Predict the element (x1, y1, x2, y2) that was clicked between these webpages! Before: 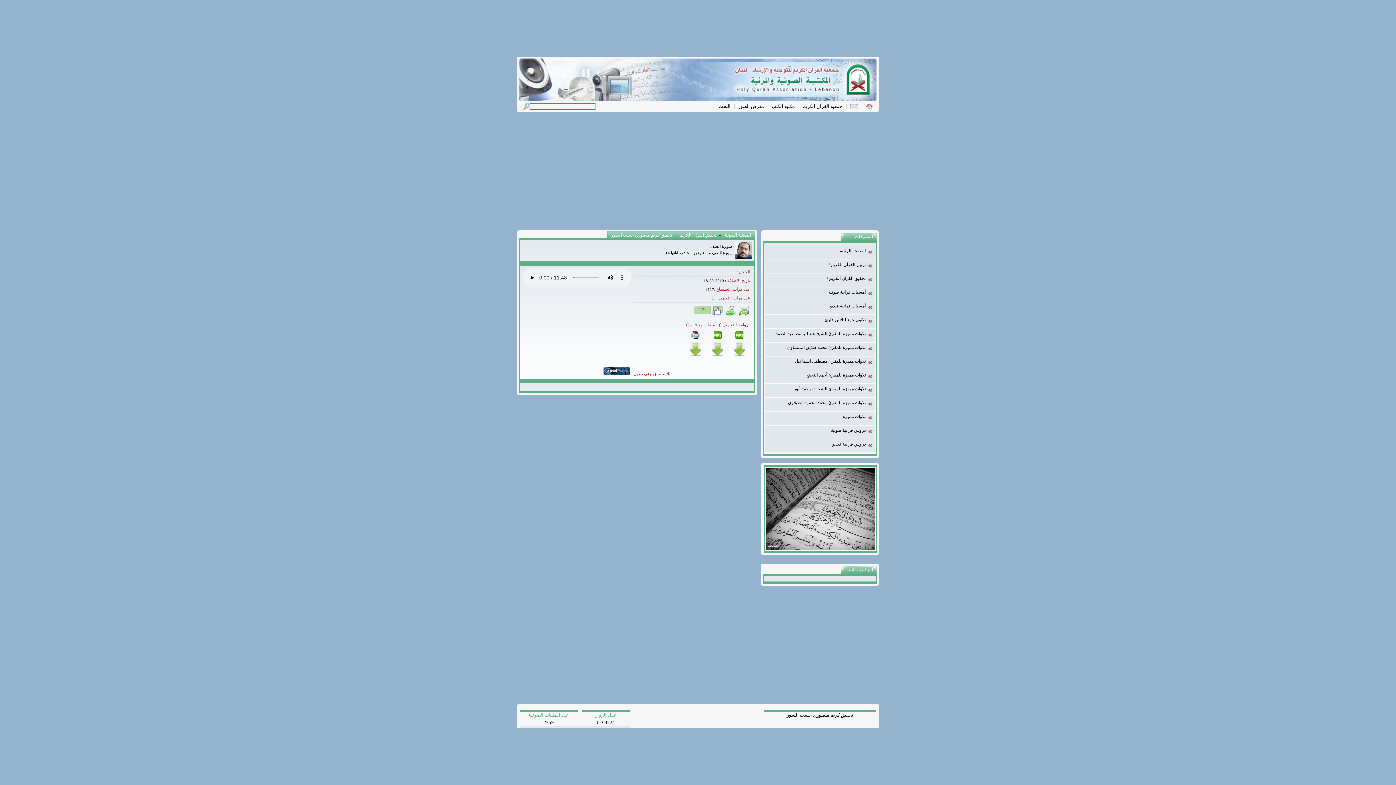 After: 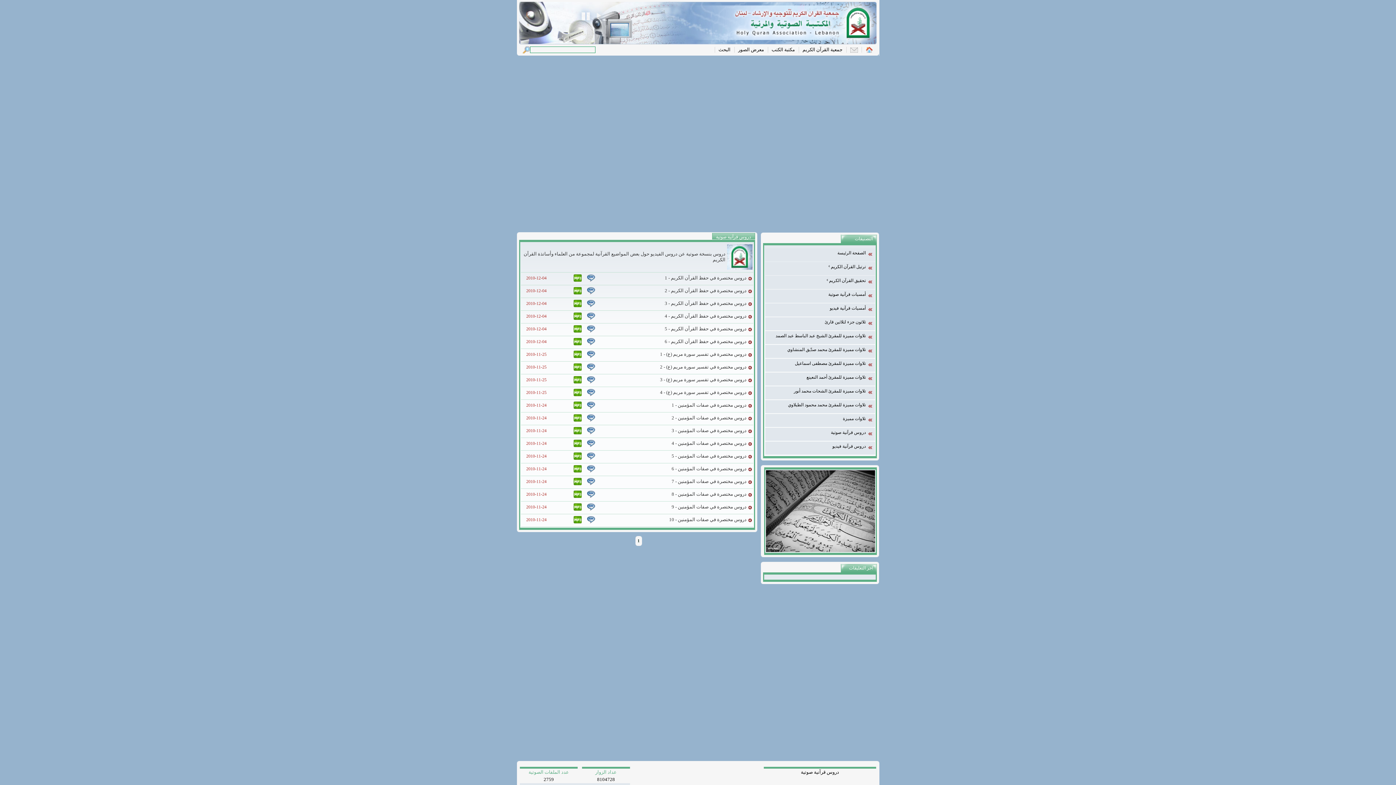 Action: bbox: (762, 425, 875, 438) label: دروس قرآنية صوتية